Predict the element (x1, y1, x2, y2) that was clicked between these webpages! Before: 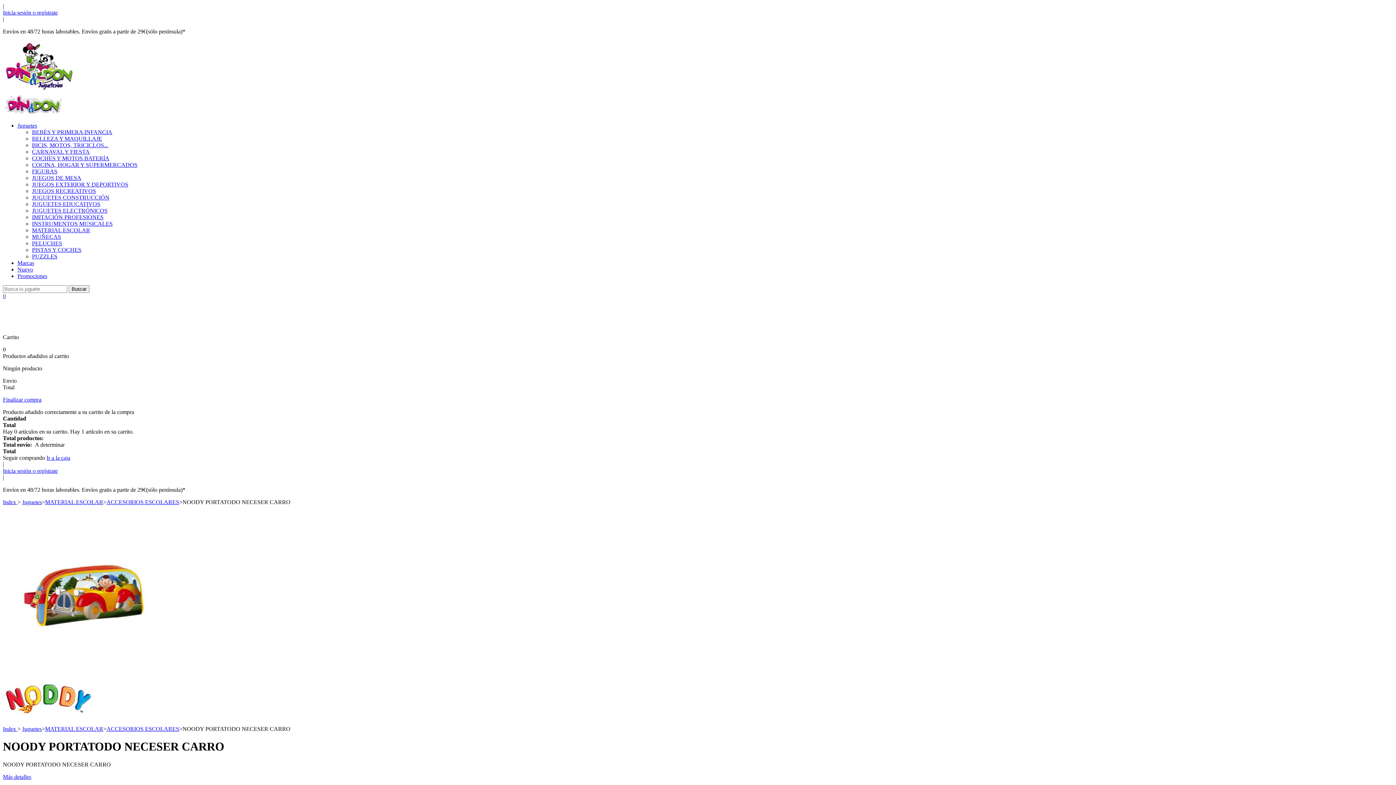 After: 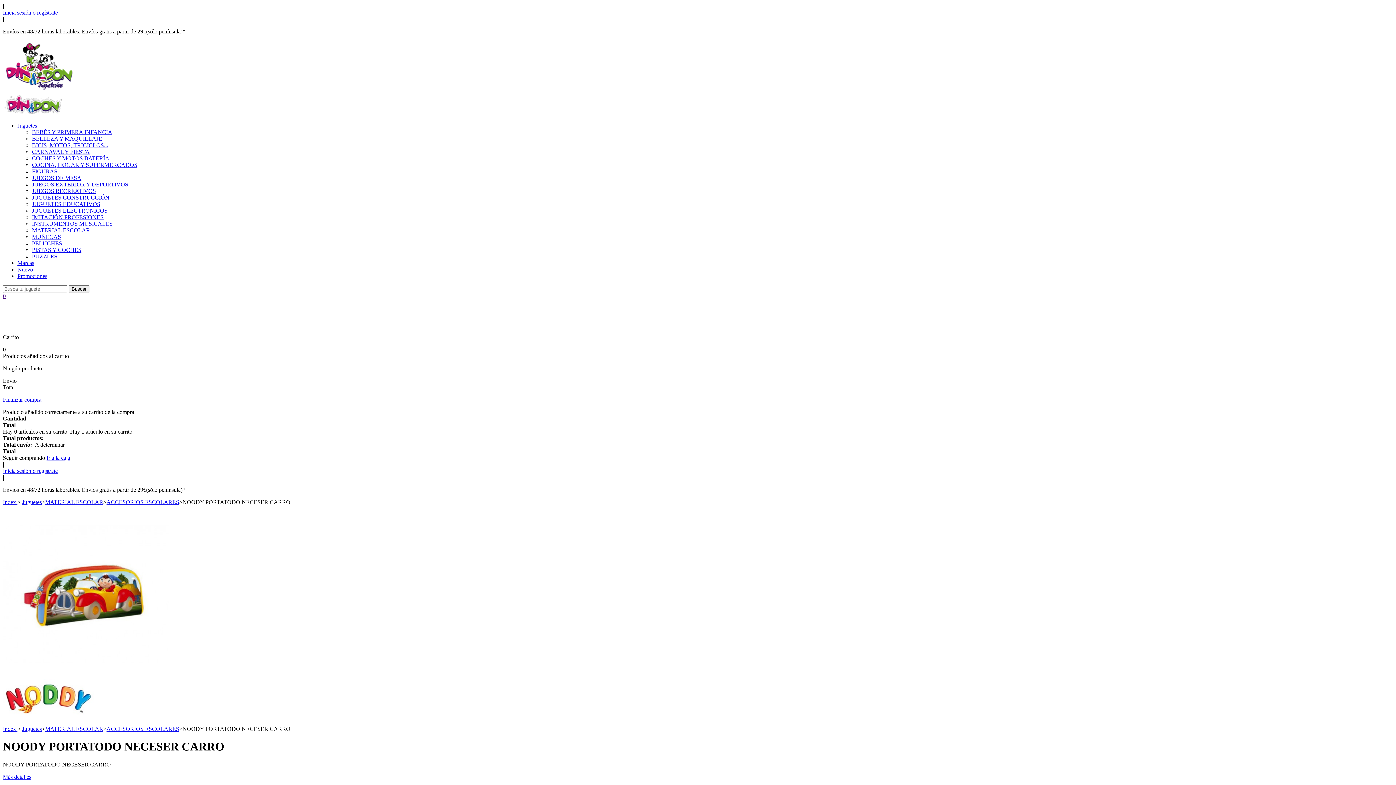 Action: label: Más detalles bbox: (2, 774, 31, 780)